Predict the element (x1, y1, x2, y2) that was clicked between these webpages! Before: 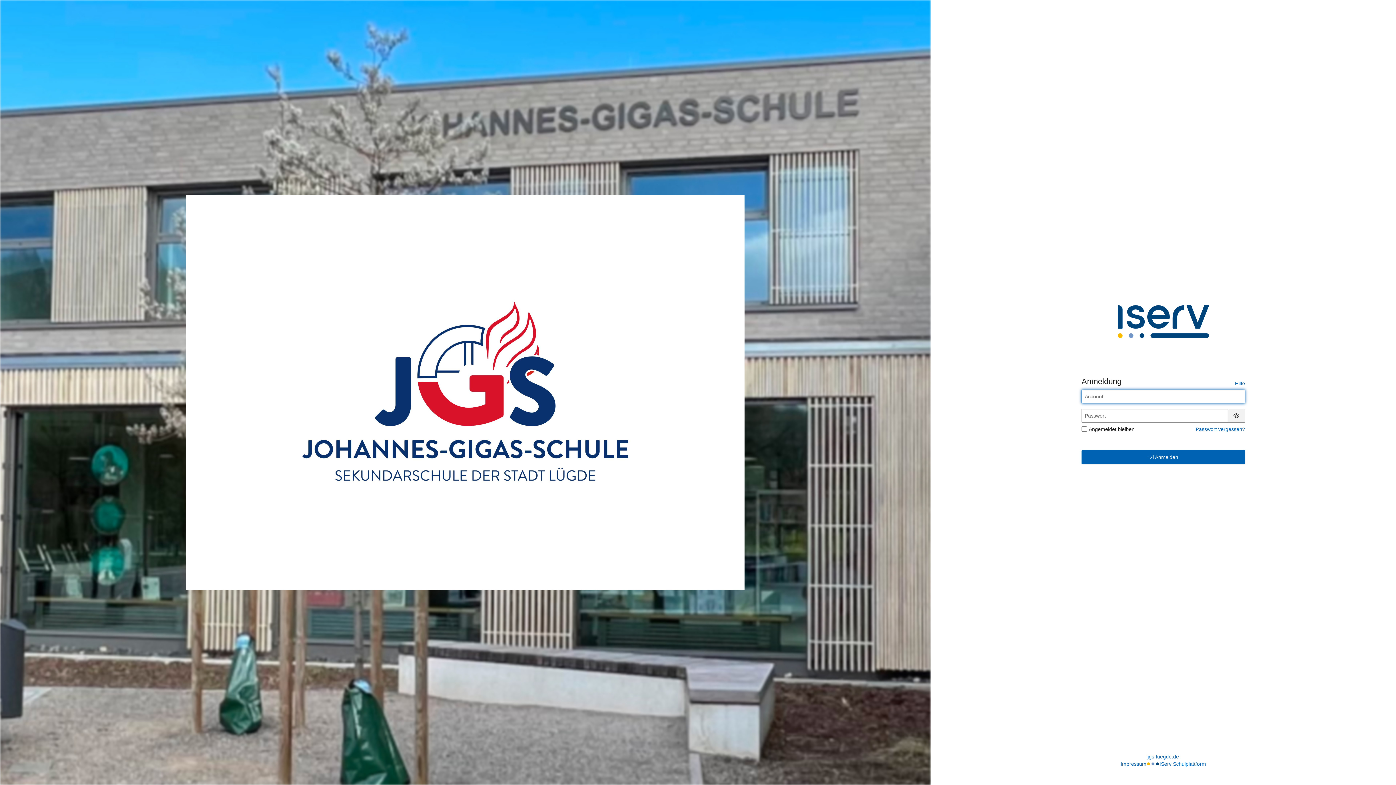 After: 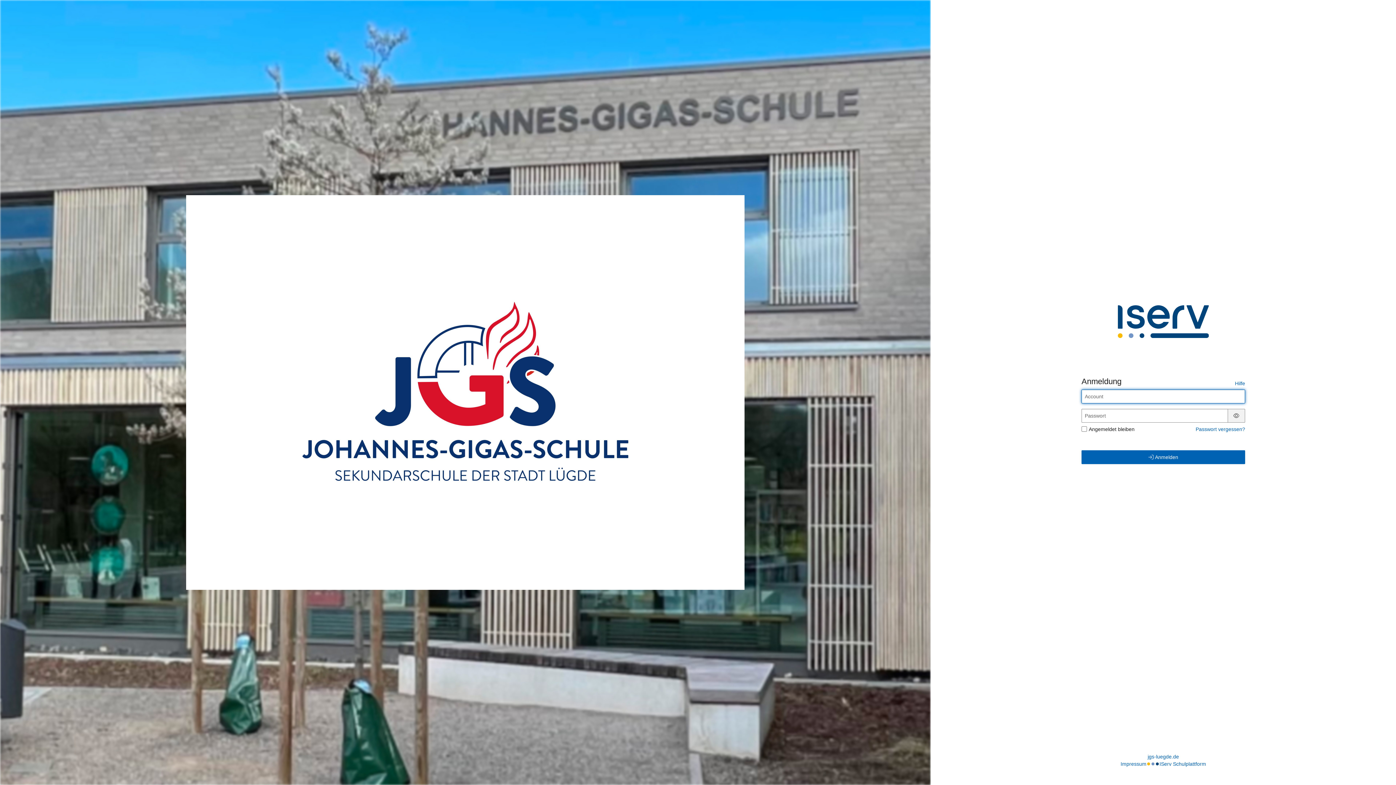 Action: bbox: (186, 195, 744, 590)